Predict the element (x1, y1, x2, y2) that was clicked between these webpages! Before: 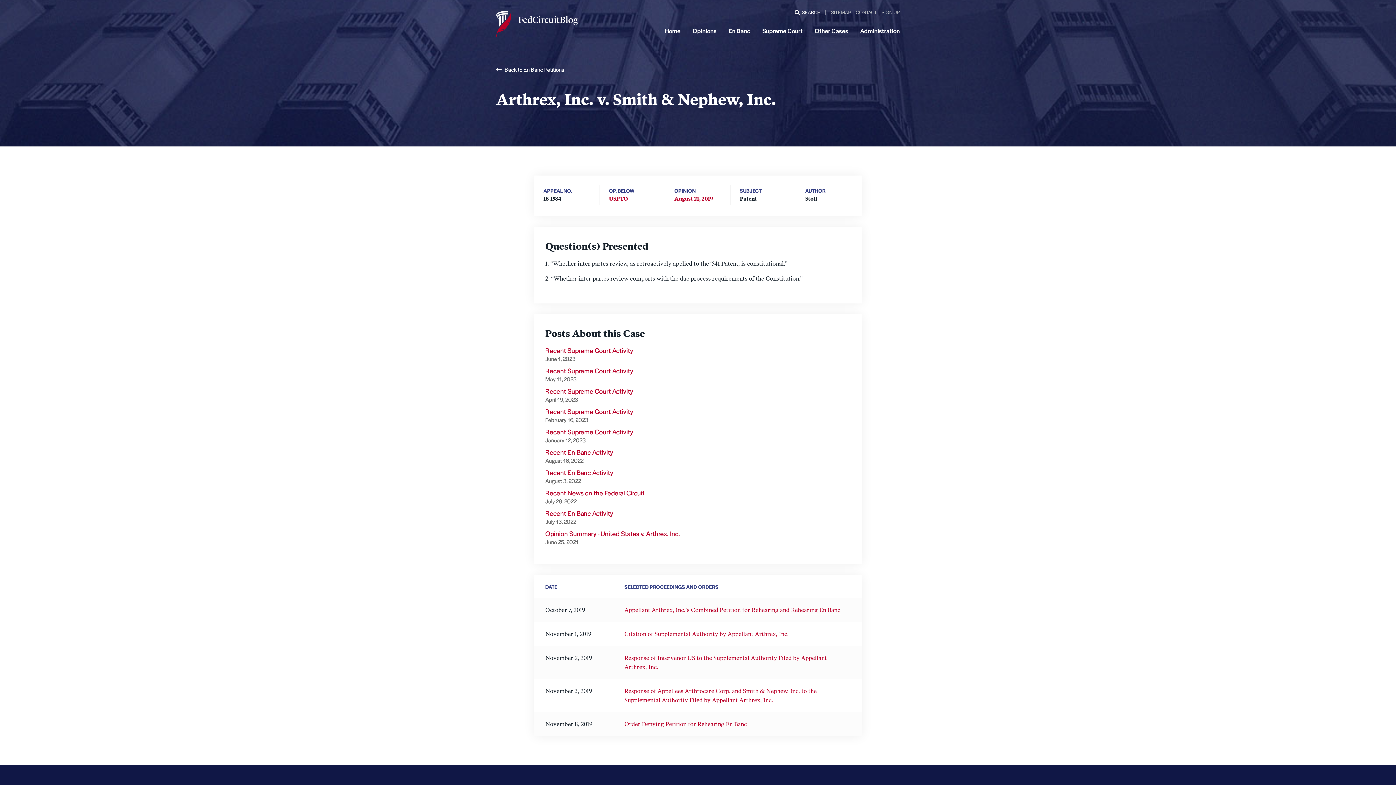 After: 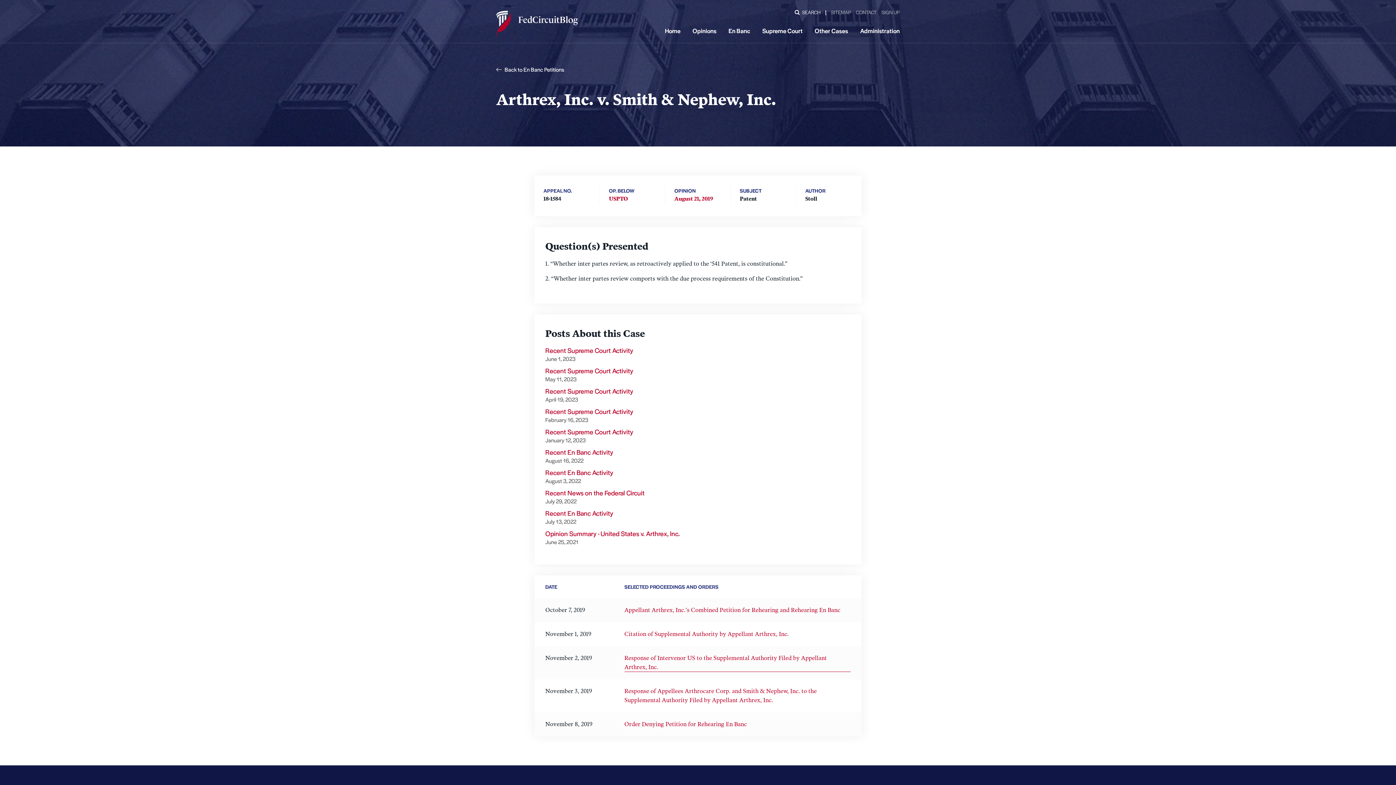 Action: bbox: (624, 653, 850, 672) label: Response of Intervenor US to the Supplemental Authority Filed by Appellant Arthrex, Inc.